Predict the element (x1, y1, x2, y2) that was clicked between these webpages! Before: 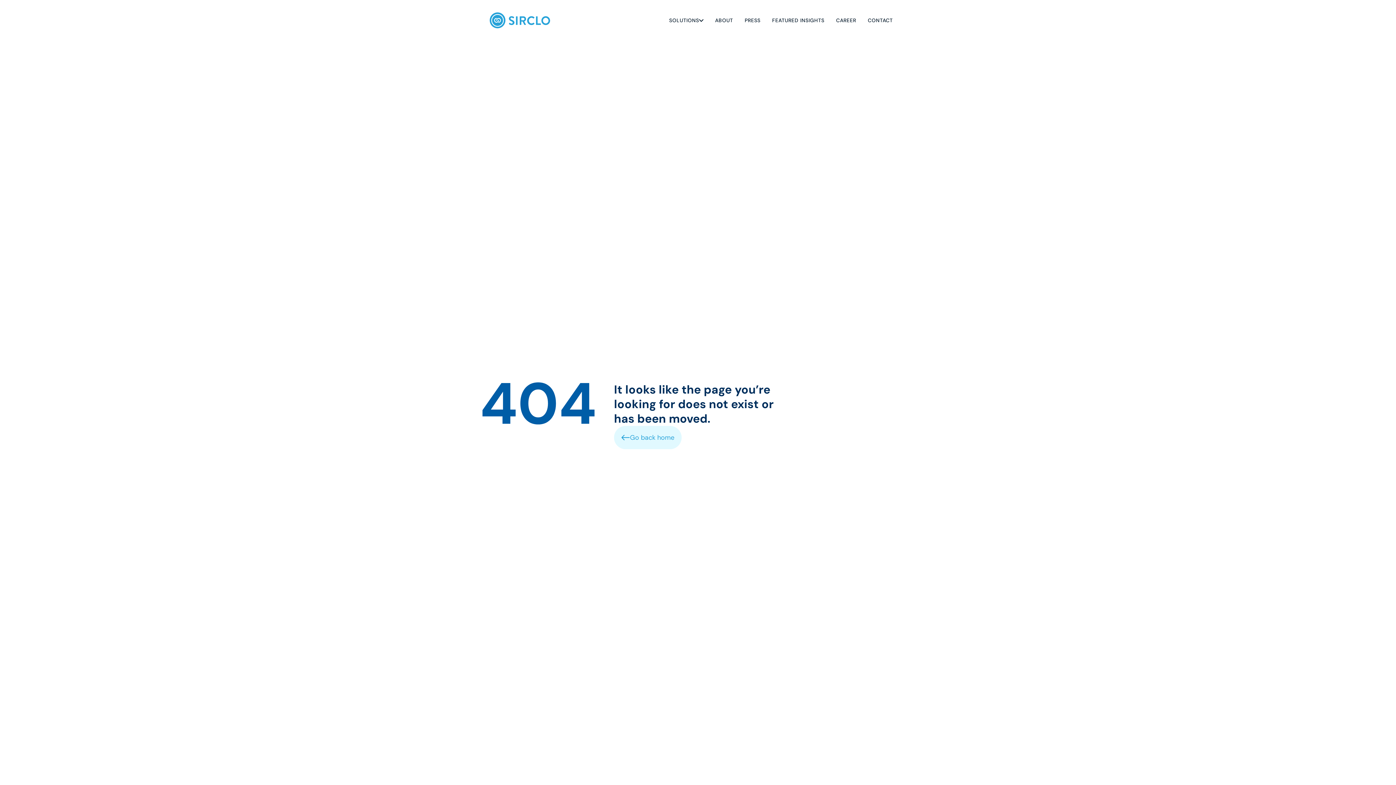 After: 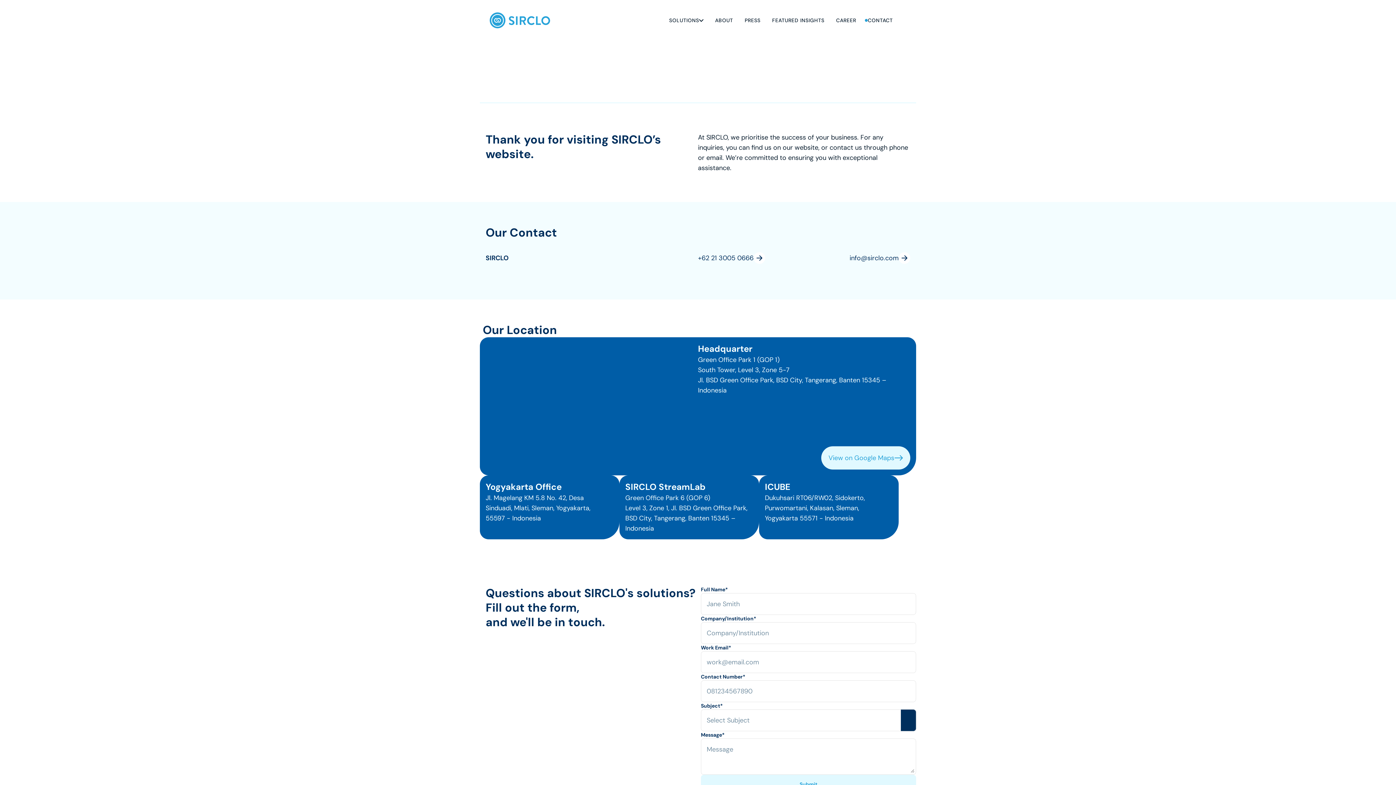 Action: bbox: (865, 17, 901, 23) label: CONTACT